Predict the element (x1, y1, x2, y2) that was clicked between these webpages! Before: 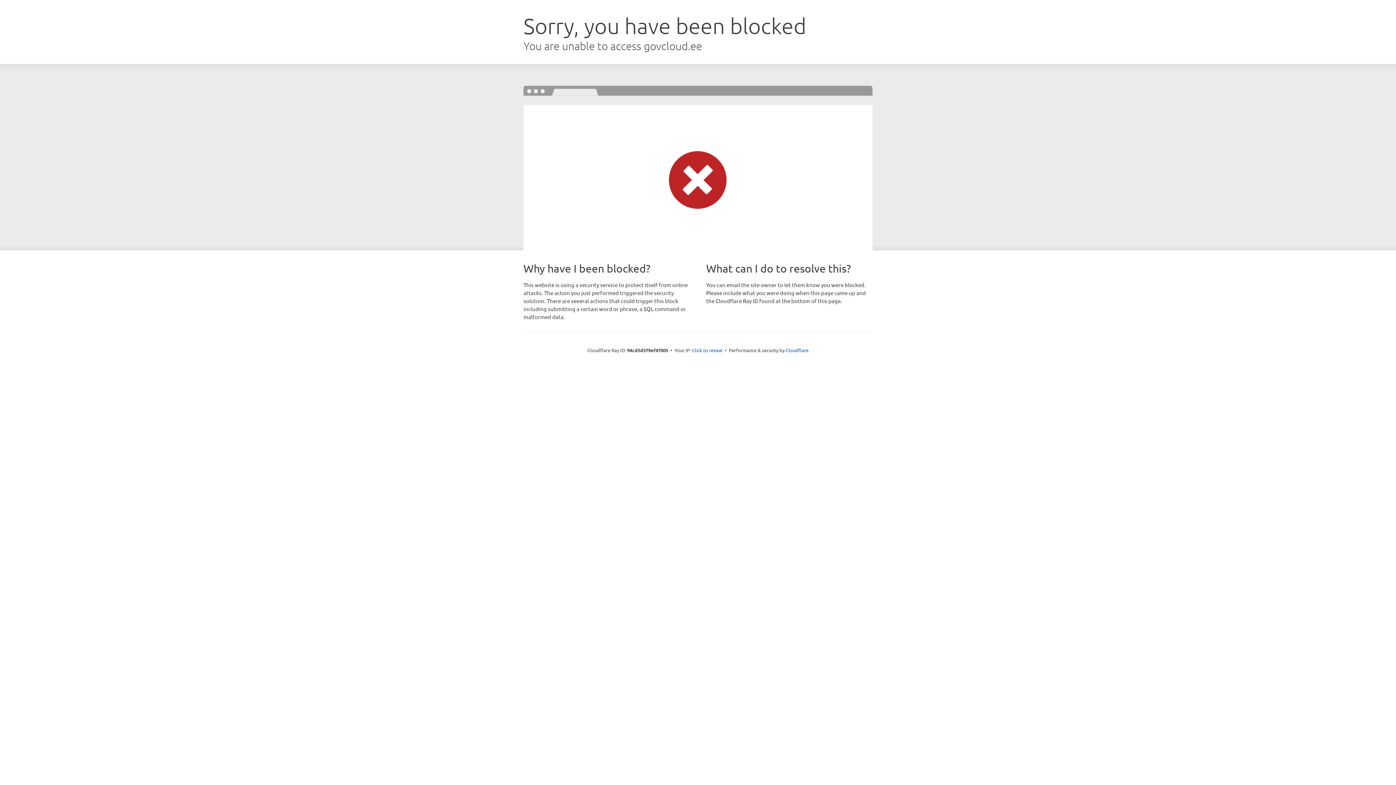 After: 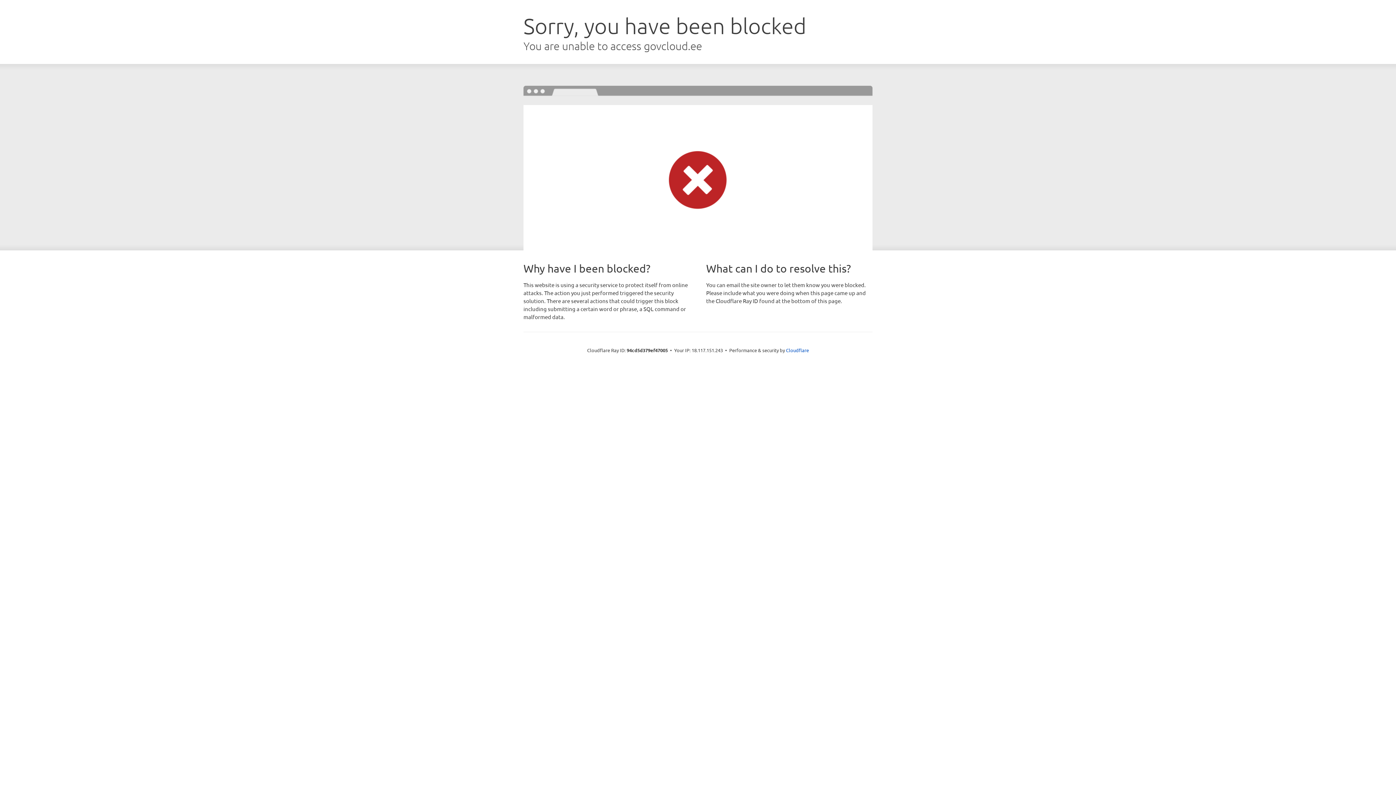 Action: bbox: (692, 346, 722, 353) label: Click to reveal